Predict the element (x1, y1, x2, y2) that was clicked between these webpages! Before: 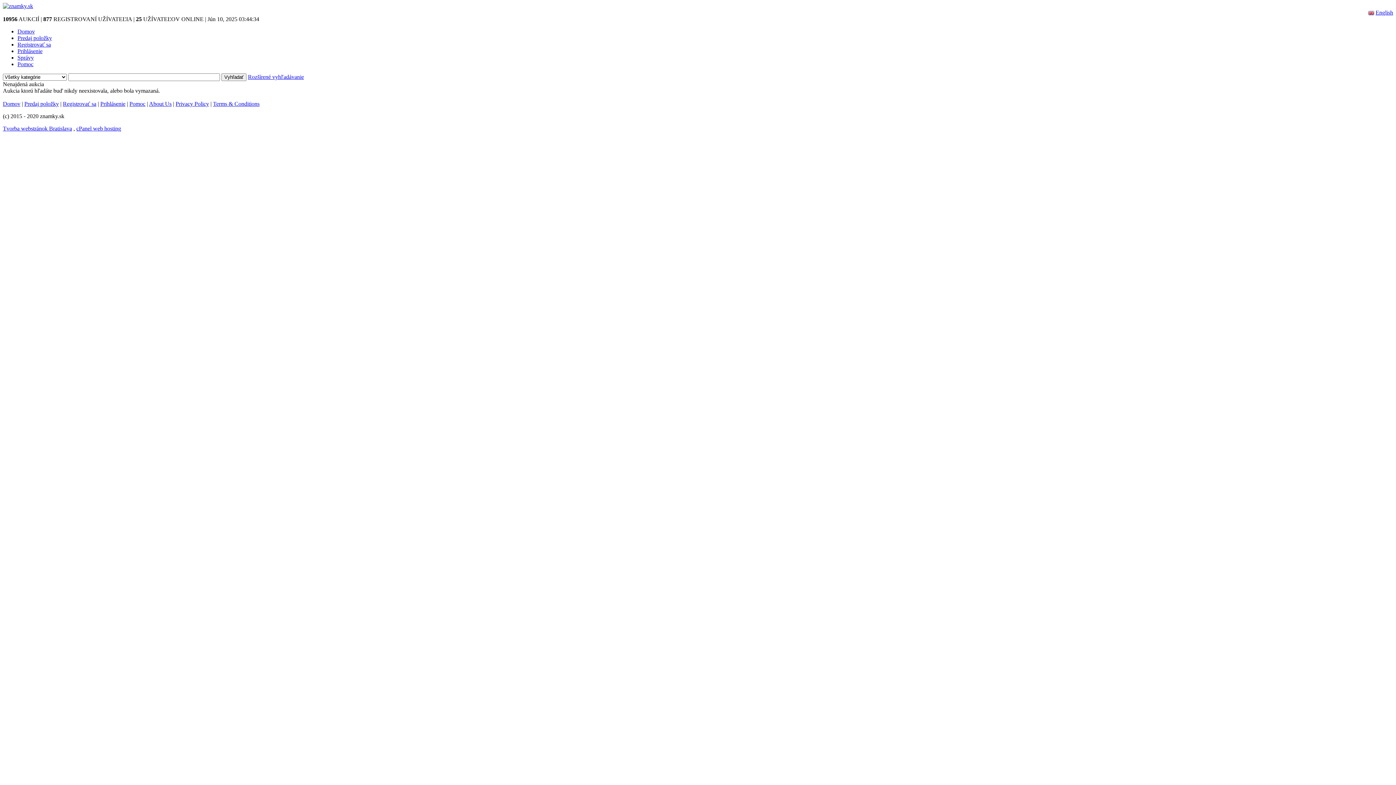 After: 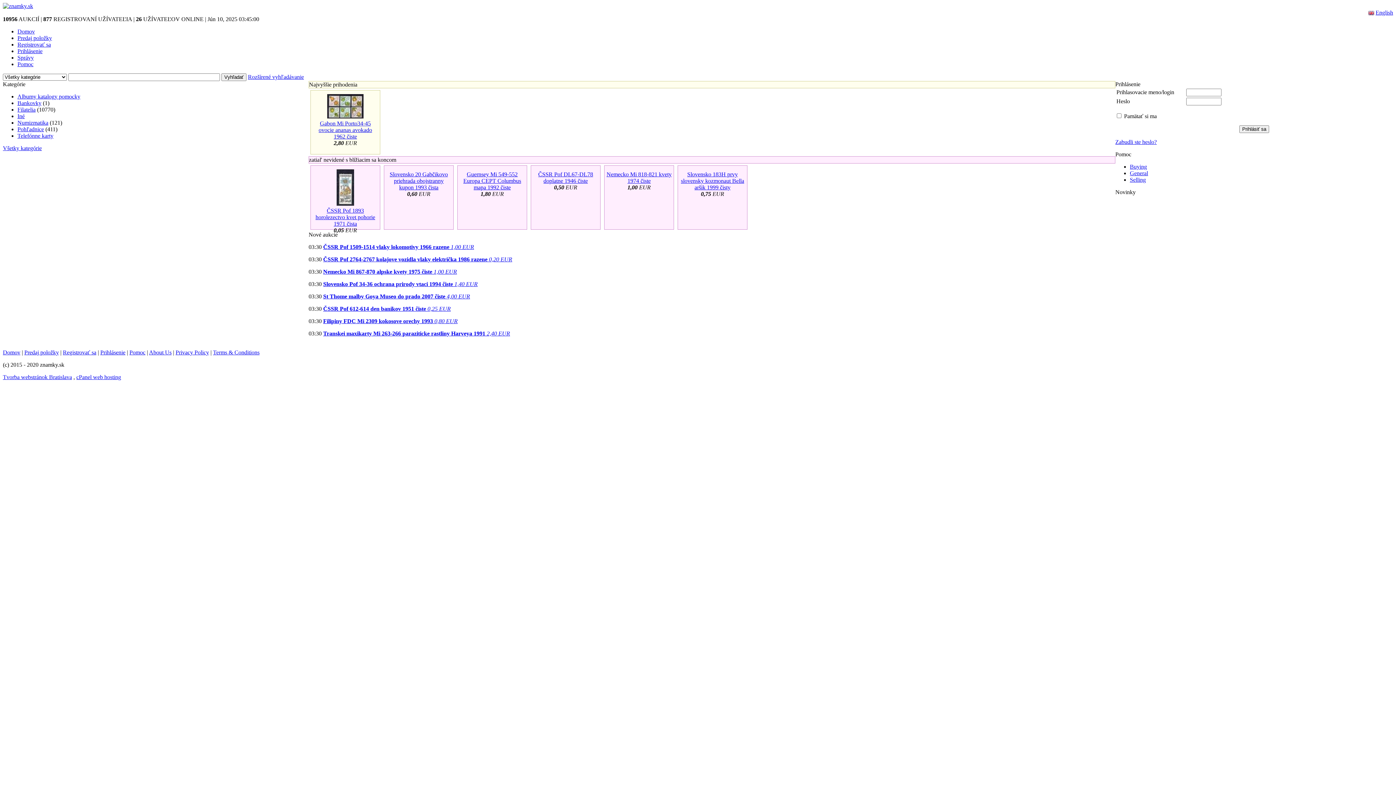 Action: bbox: (2, 2, 33, 9)